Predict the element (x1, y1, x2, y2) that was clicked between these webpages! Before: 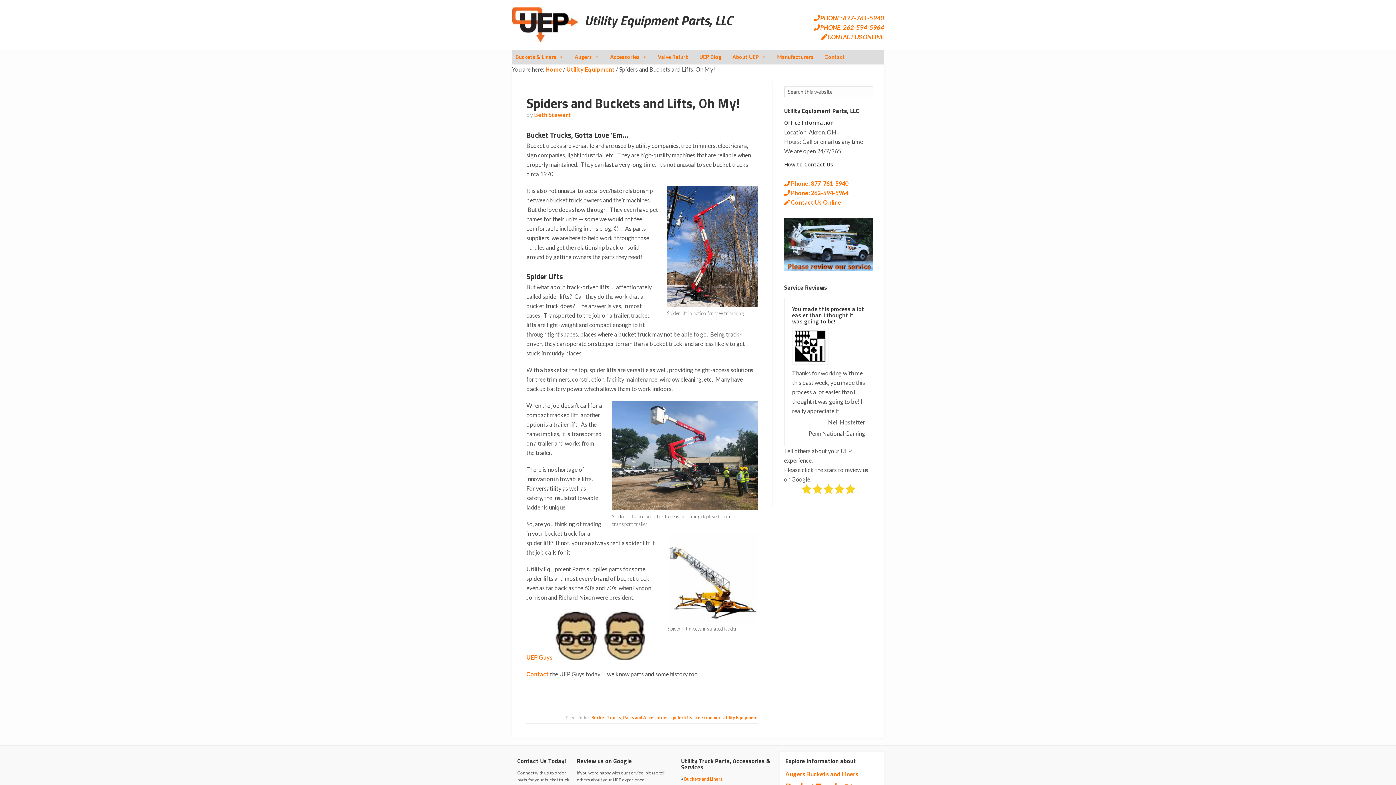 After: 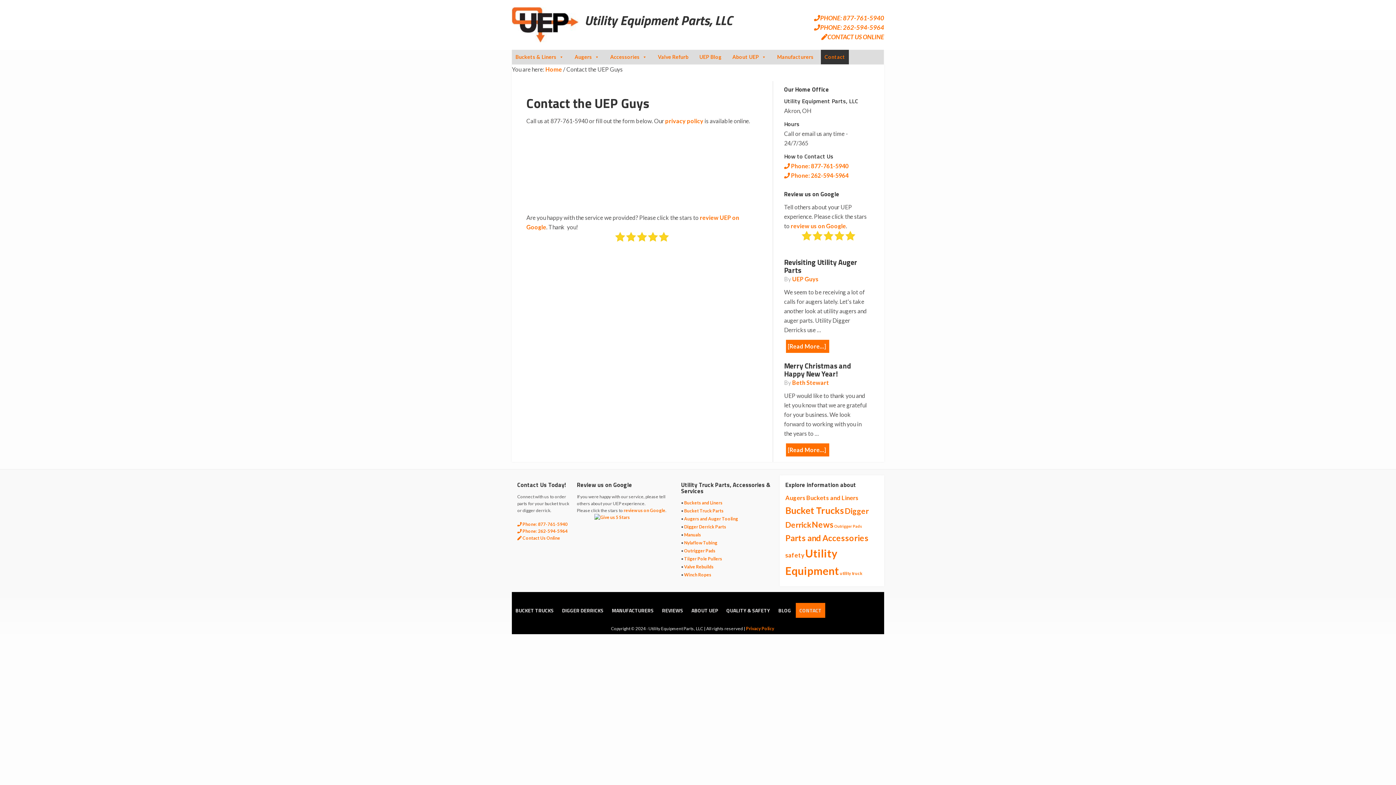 Action: bbox: (526, 670, 548, 677) label: Contact